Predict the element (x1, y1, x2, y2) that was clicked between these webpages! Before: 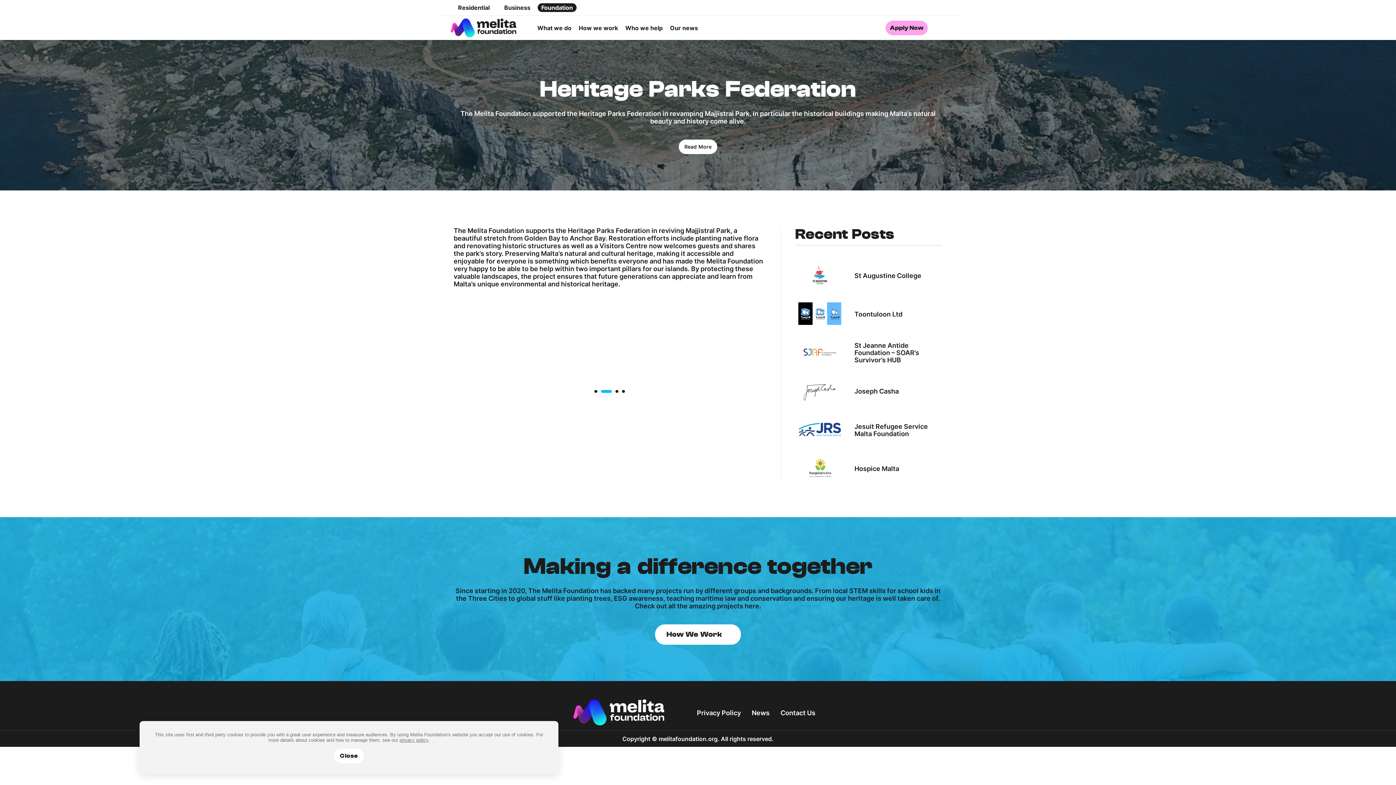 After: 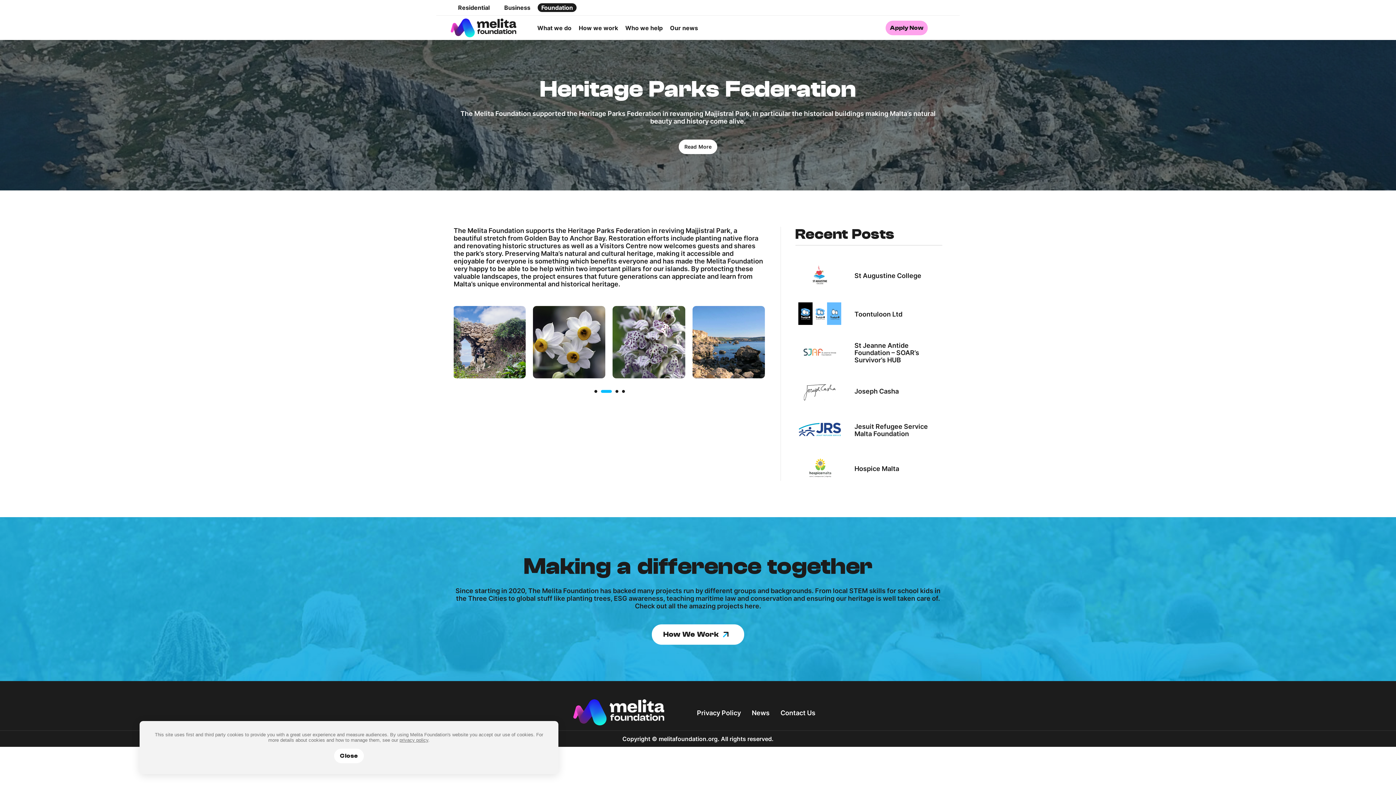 Action: bbox: (609, 390, 612, 393)